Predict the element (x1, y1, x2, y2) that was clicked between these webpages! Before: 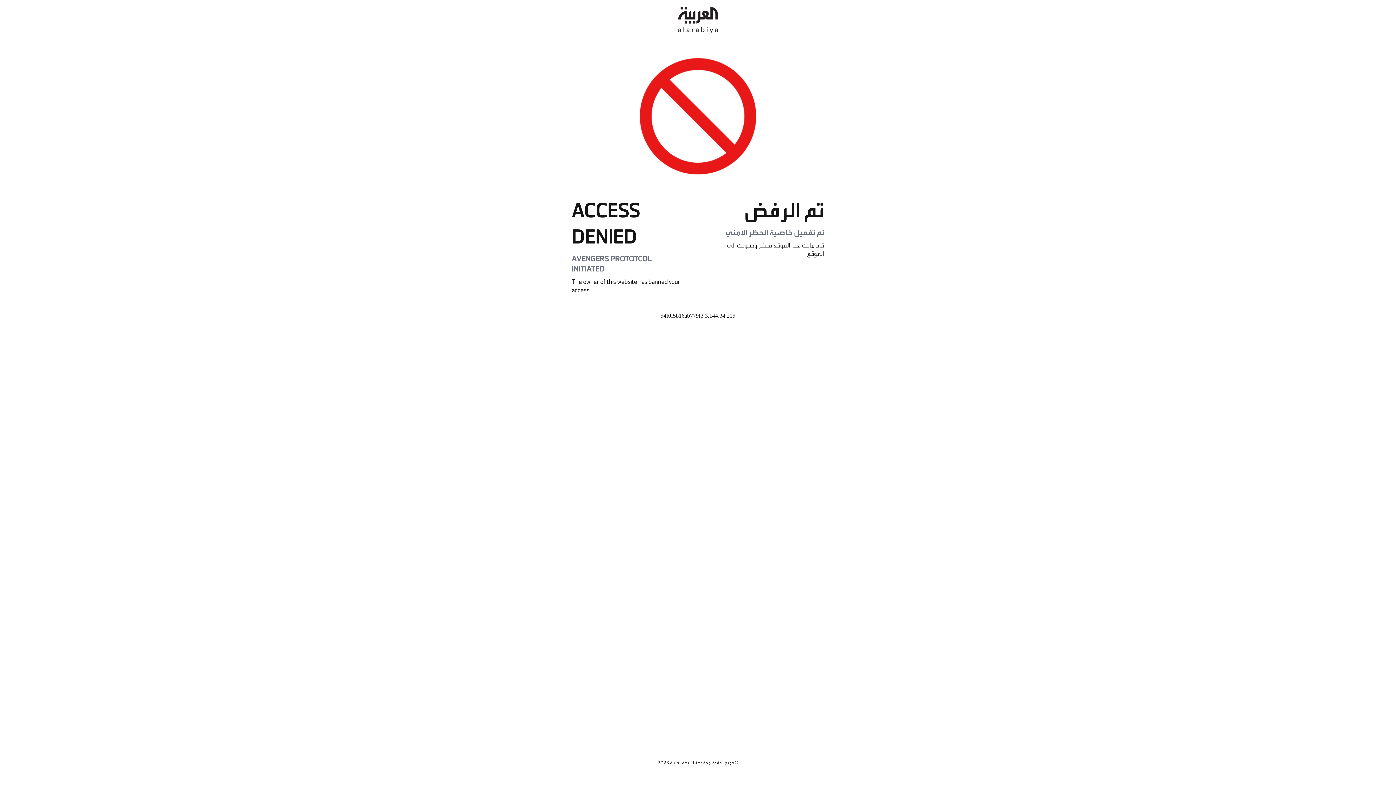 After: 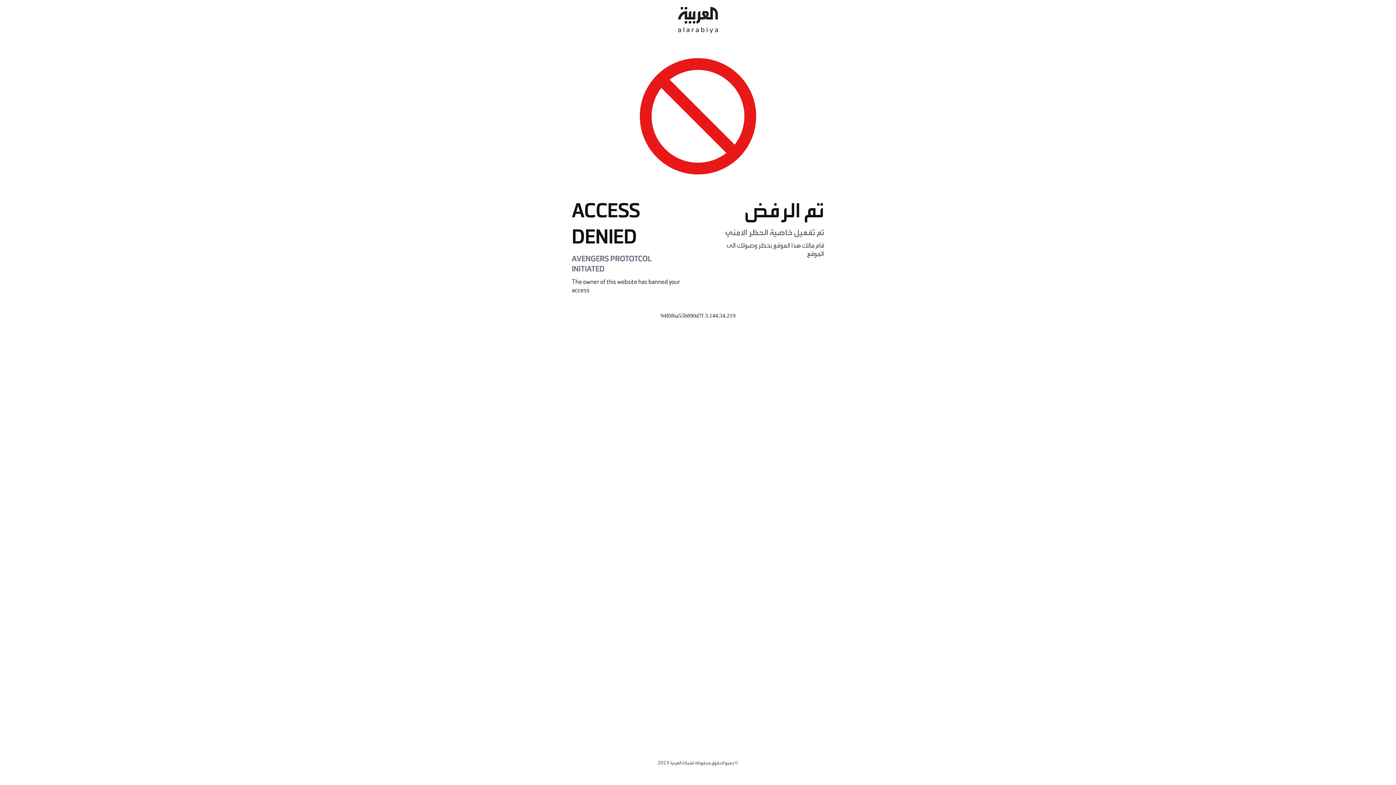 Action: bbox: (678, 0, 718, 40)